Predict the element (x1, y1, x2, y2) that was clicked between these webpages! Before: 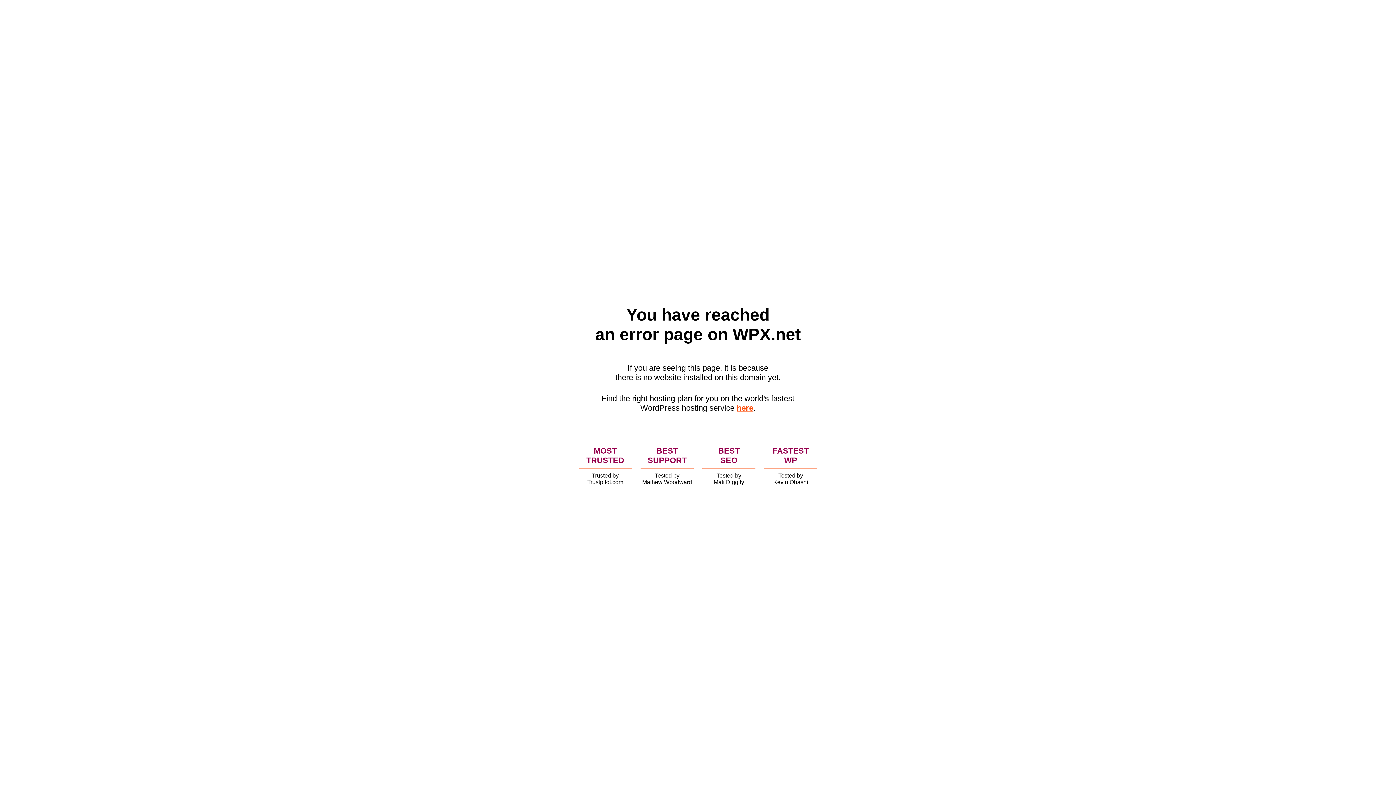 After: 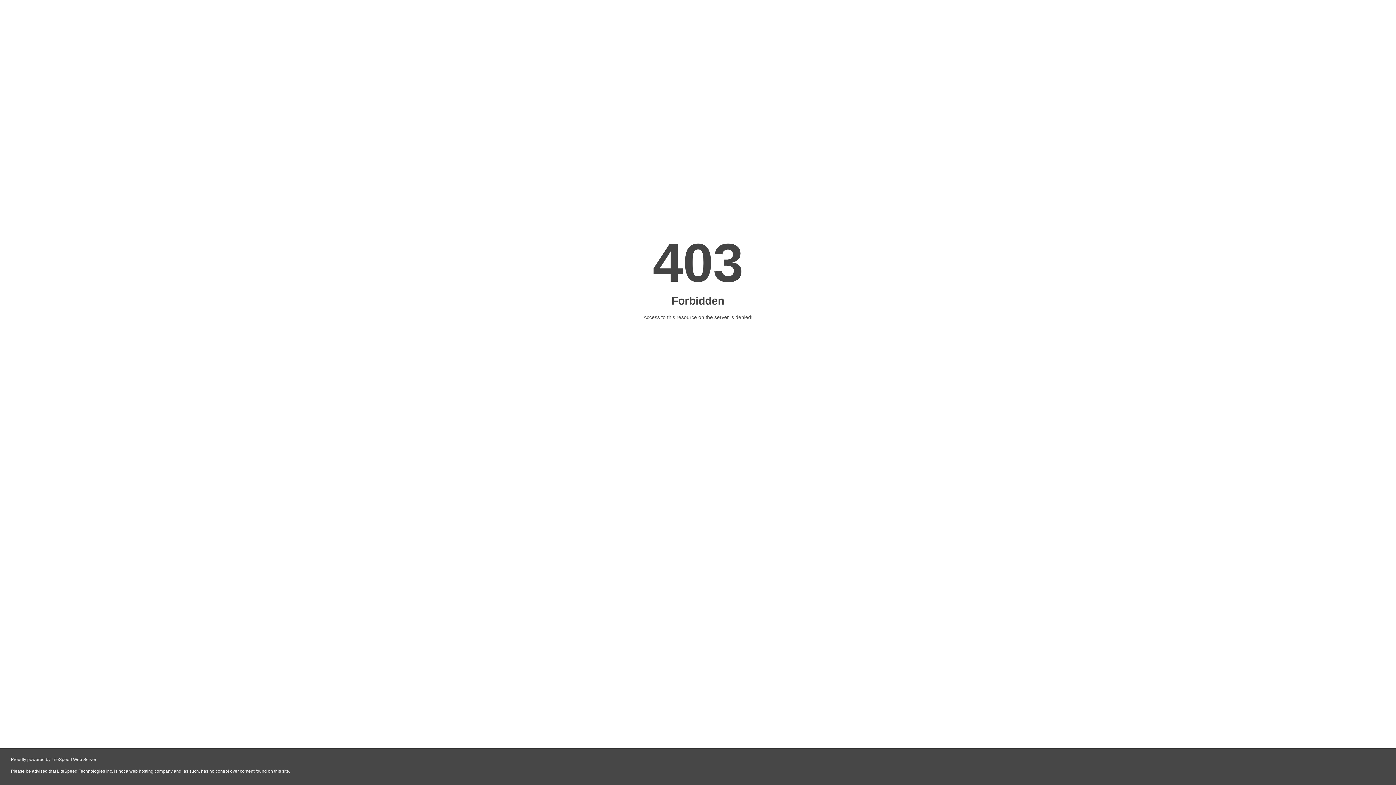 Action: label: here bbox: (736, 403, 753, 412)